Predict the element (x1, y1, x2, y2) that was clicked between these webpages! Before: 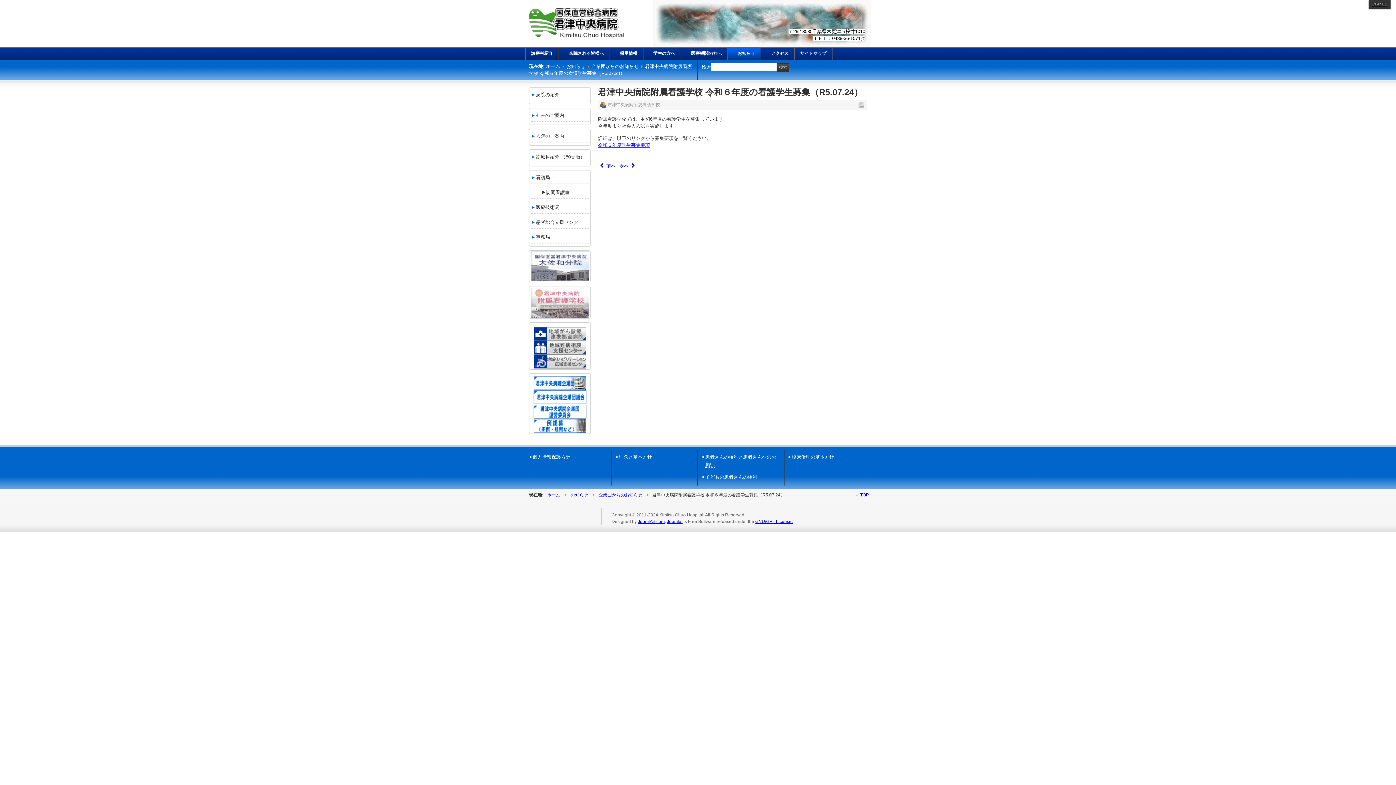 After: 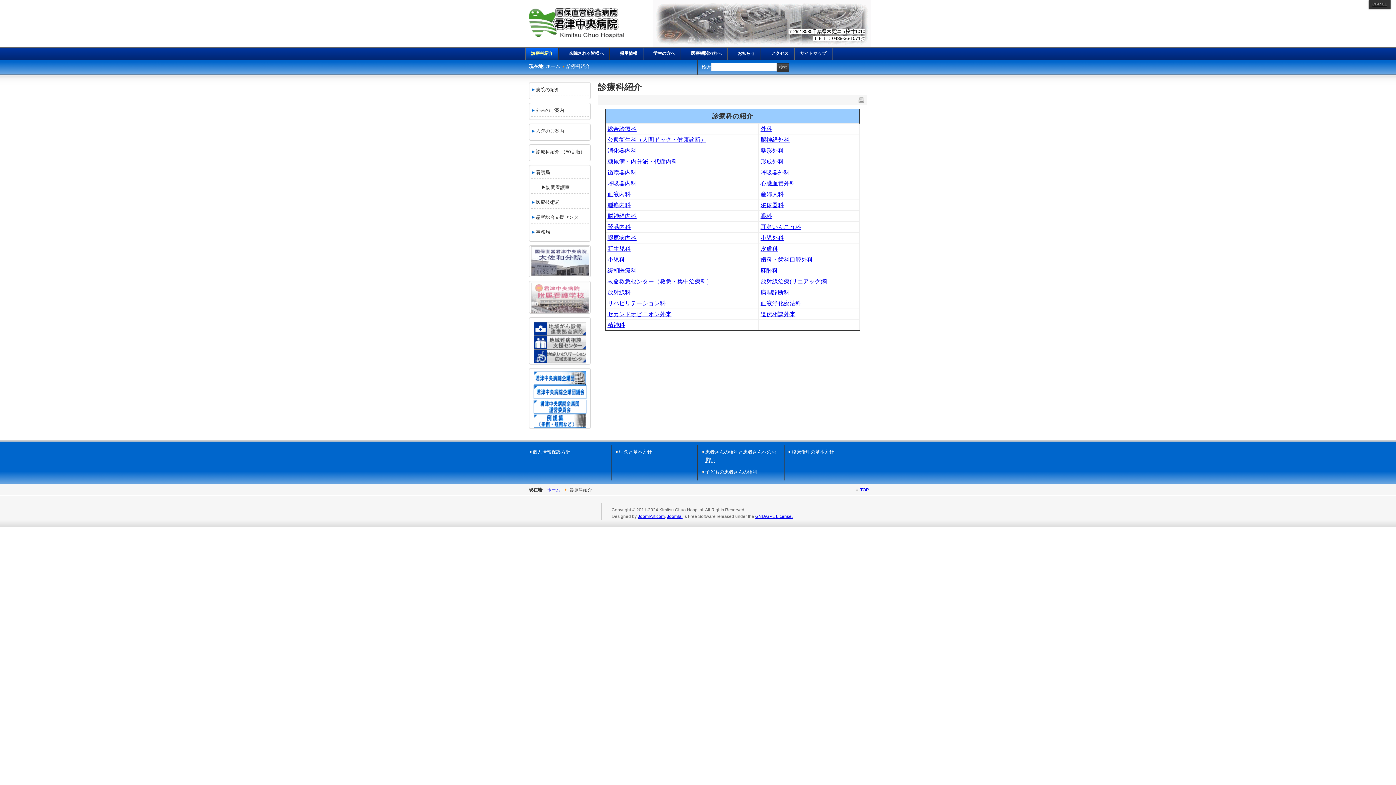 Action: label: 診療科紹介 bbox: (525, 47, 558, 59)